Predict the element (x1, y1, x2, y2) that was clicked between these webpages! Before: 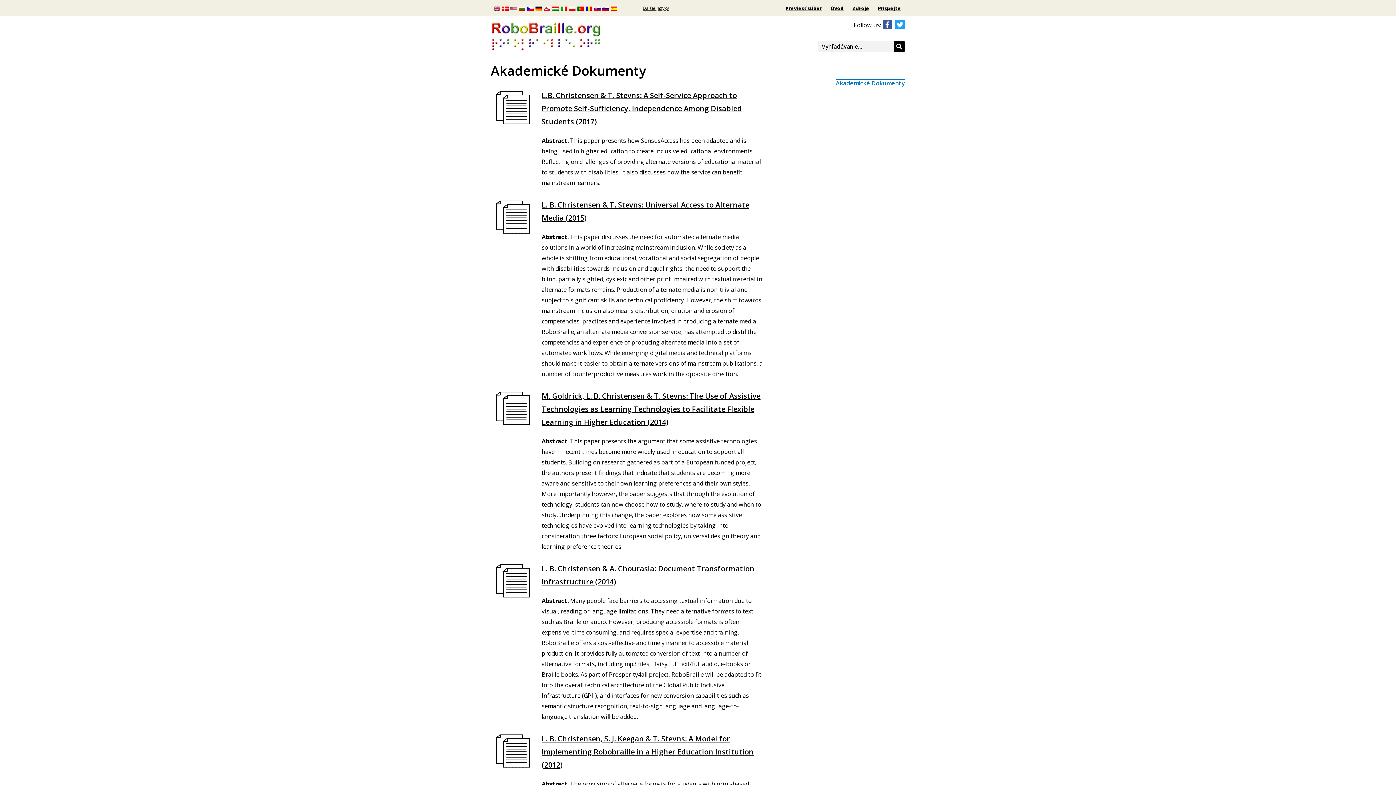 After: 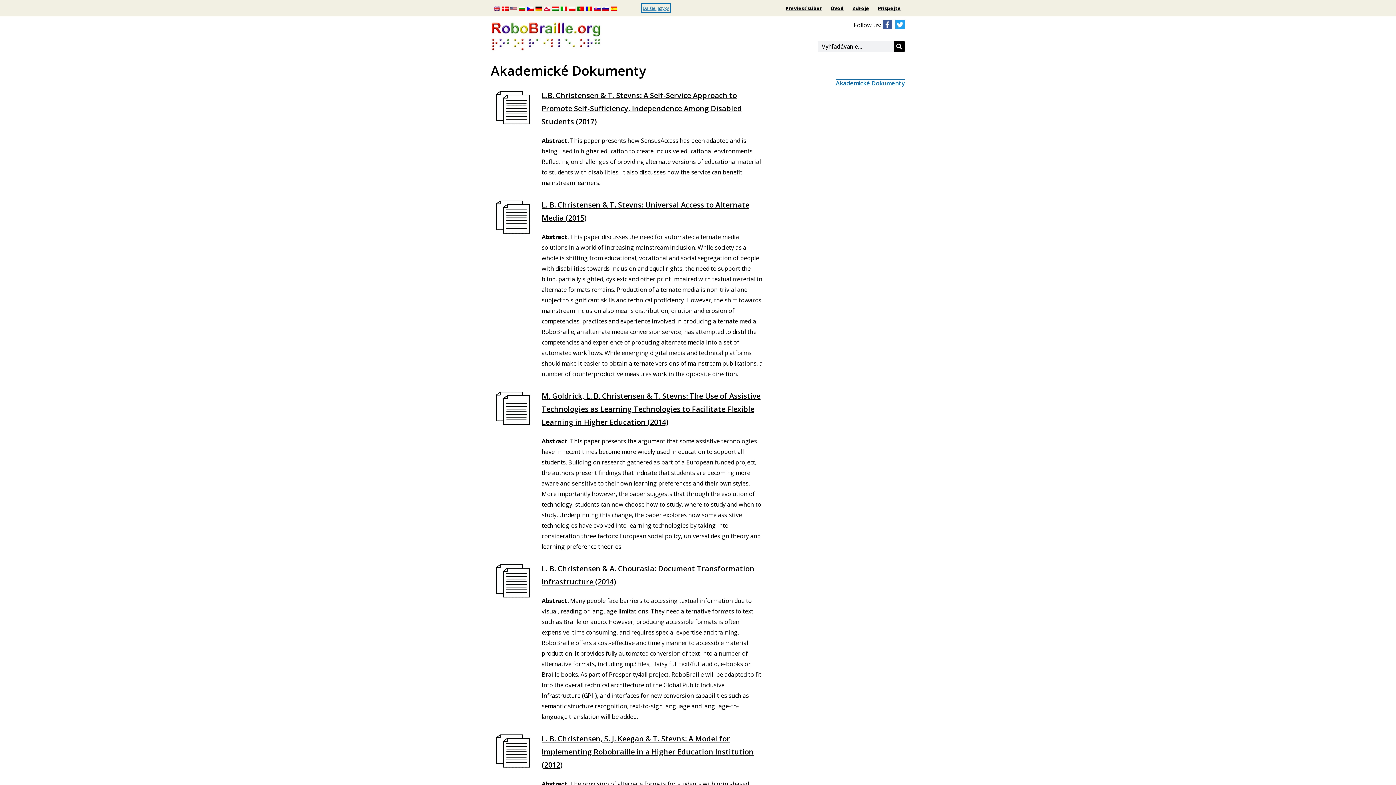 Action: label: Ďalšie jazyky bbox: (642, 5, 669, 11)